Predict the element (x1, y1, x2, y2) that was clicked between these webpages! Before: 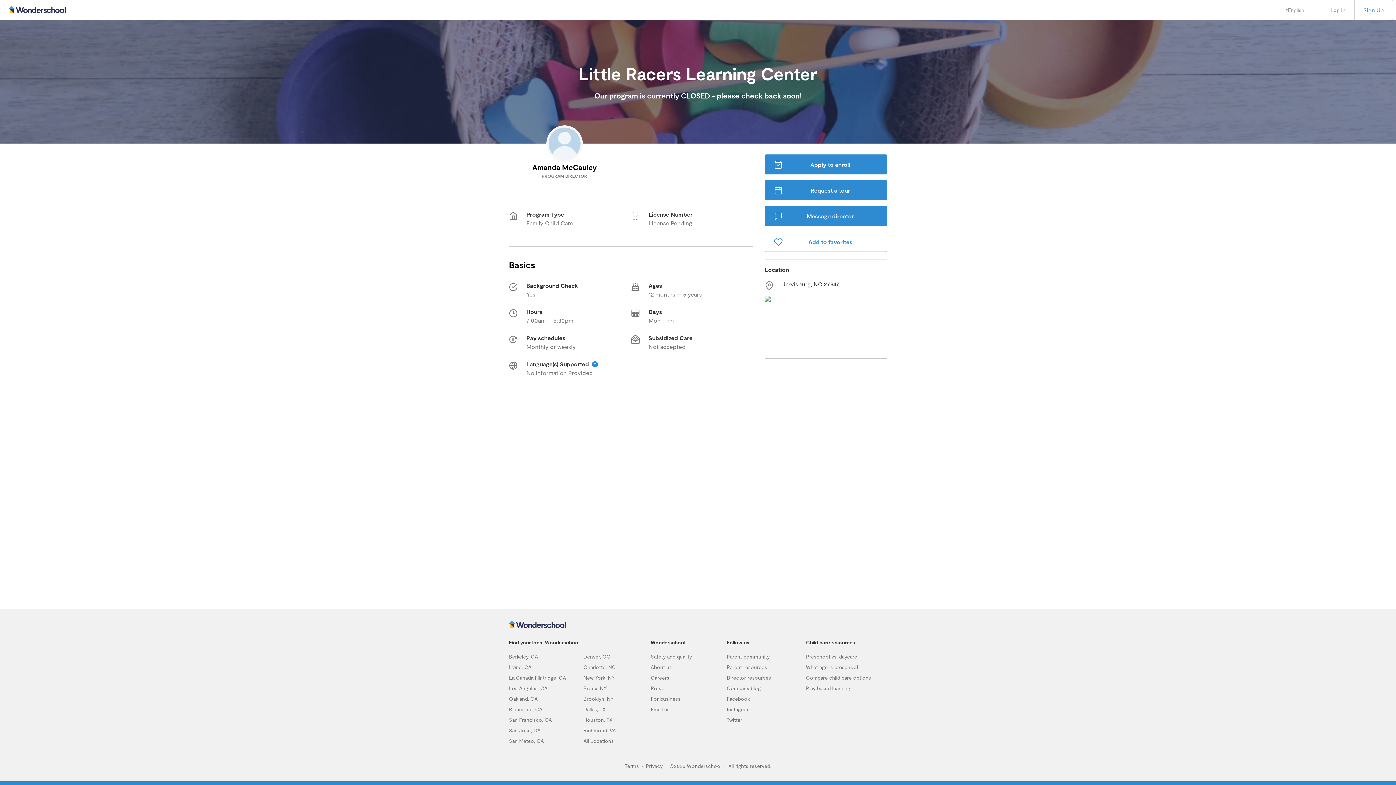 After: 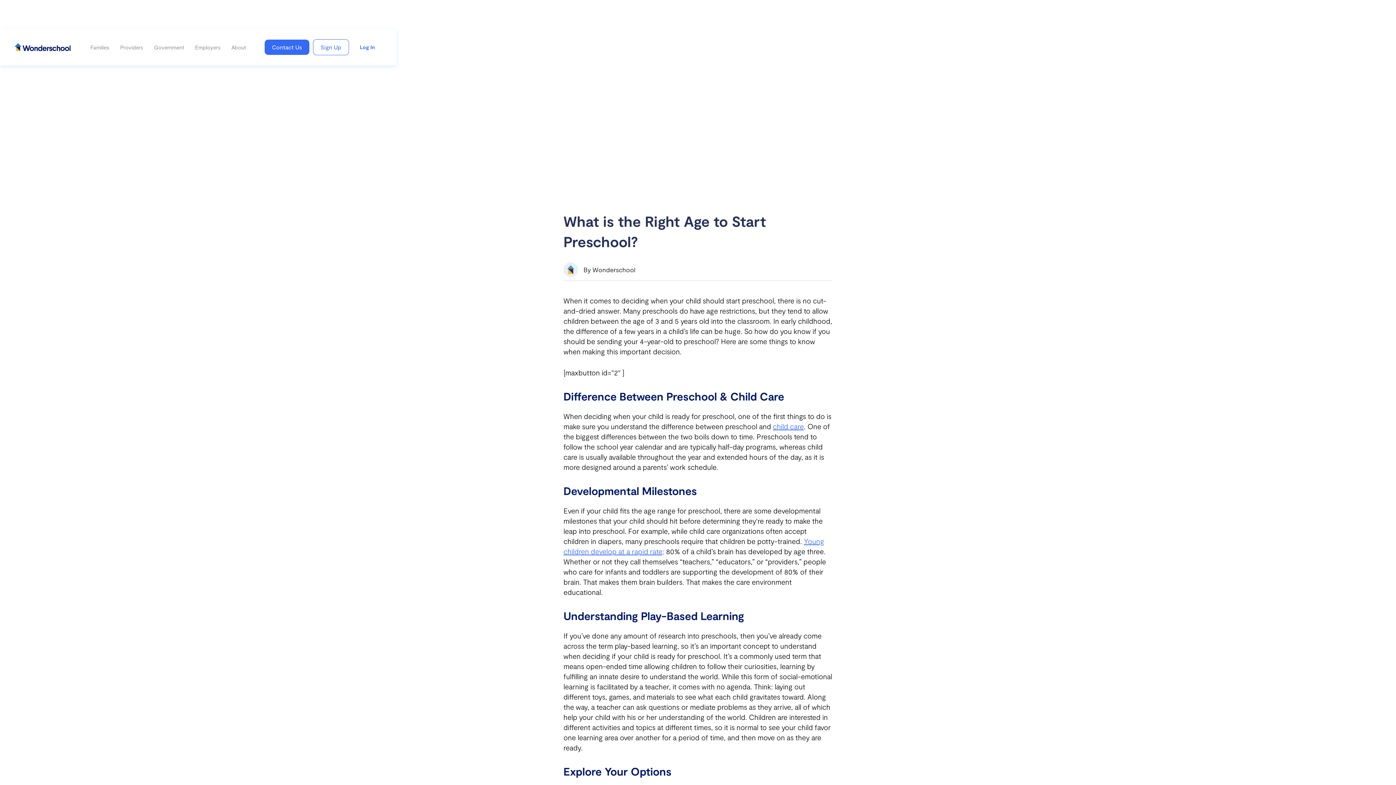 Action: bbox: (806, 664, 858, 670) label: What age is preschool